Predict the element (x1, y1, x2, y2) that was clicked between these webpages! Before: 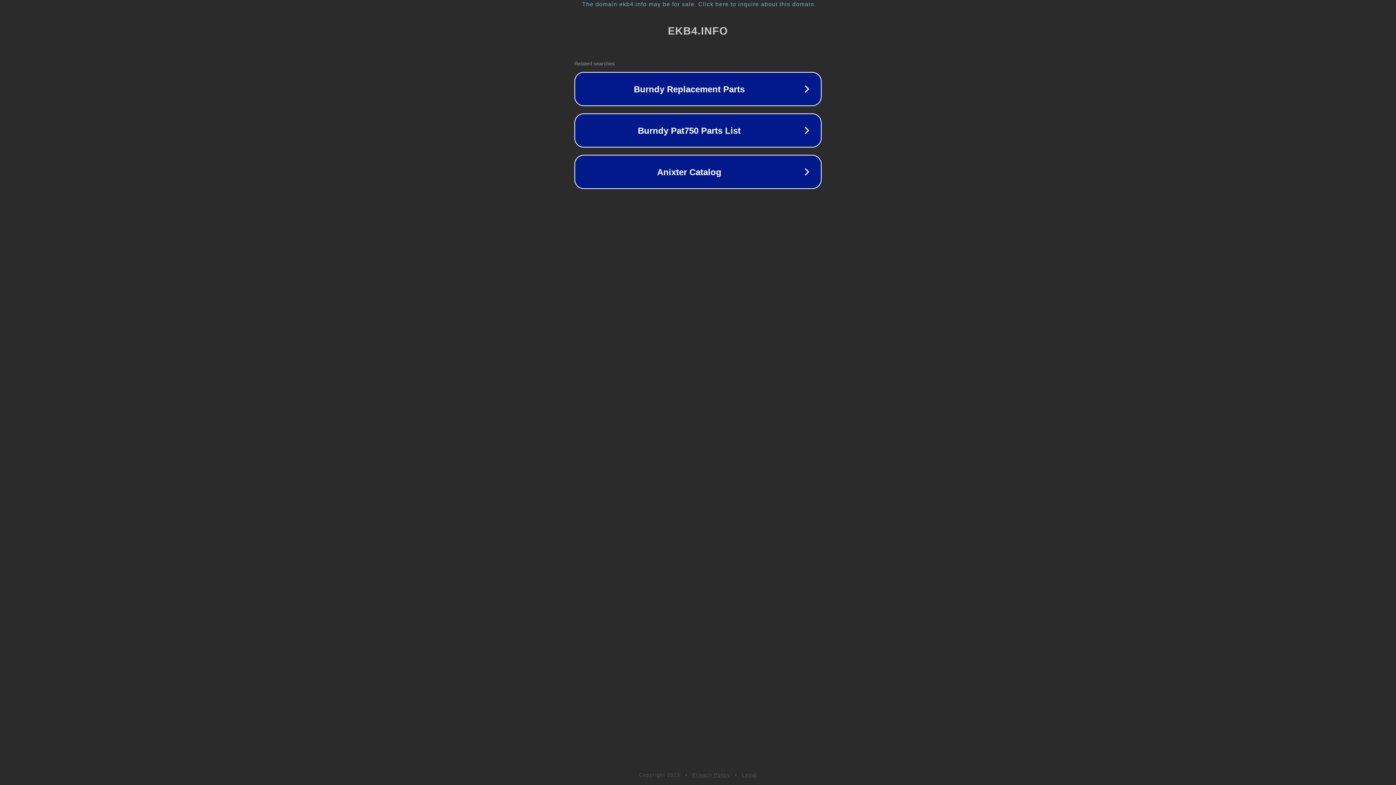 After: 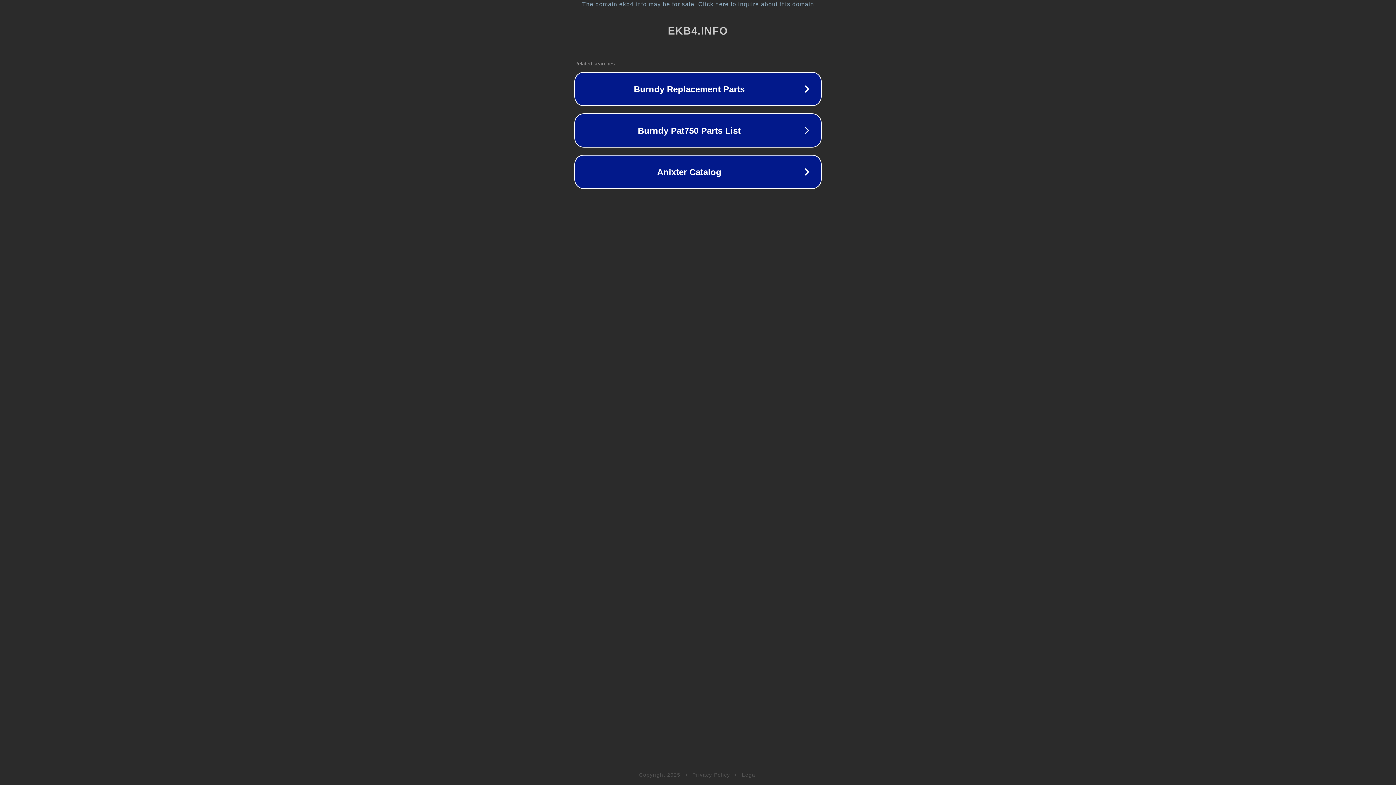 Action: bbox: (692, 772, 730, 778) label: Privacy Policy